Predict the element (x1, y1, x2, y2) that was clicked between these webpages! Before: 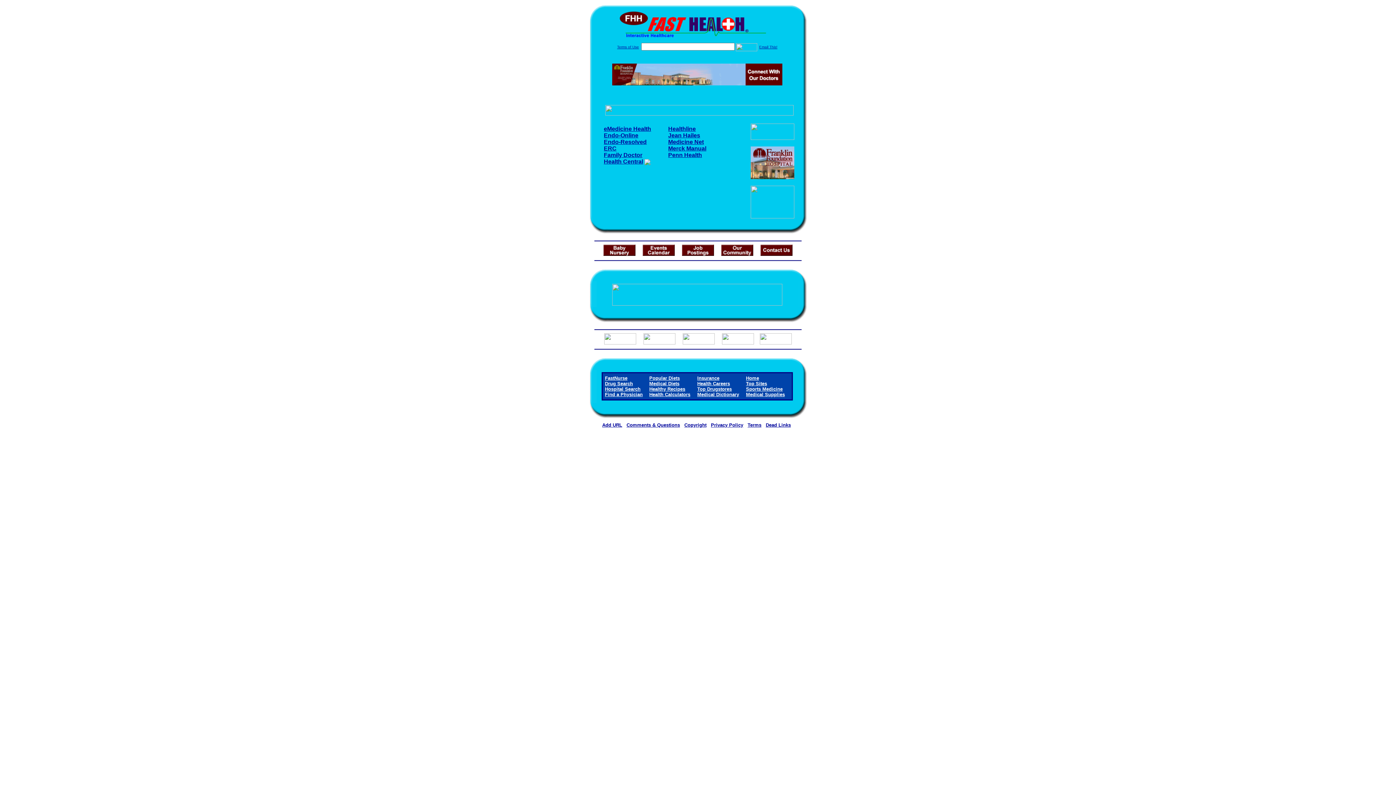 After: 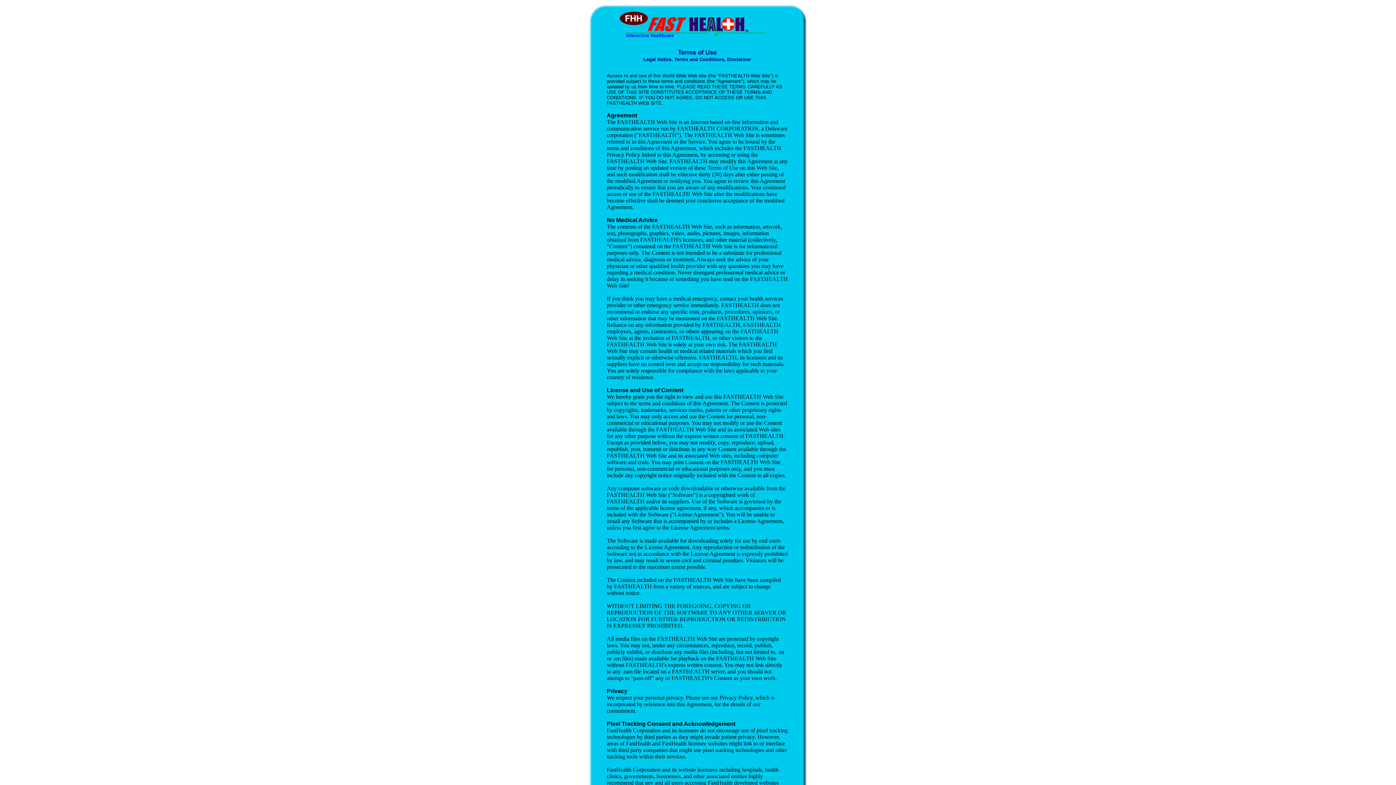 Action: bbox: (747, 422, 761, 428) label: Terms